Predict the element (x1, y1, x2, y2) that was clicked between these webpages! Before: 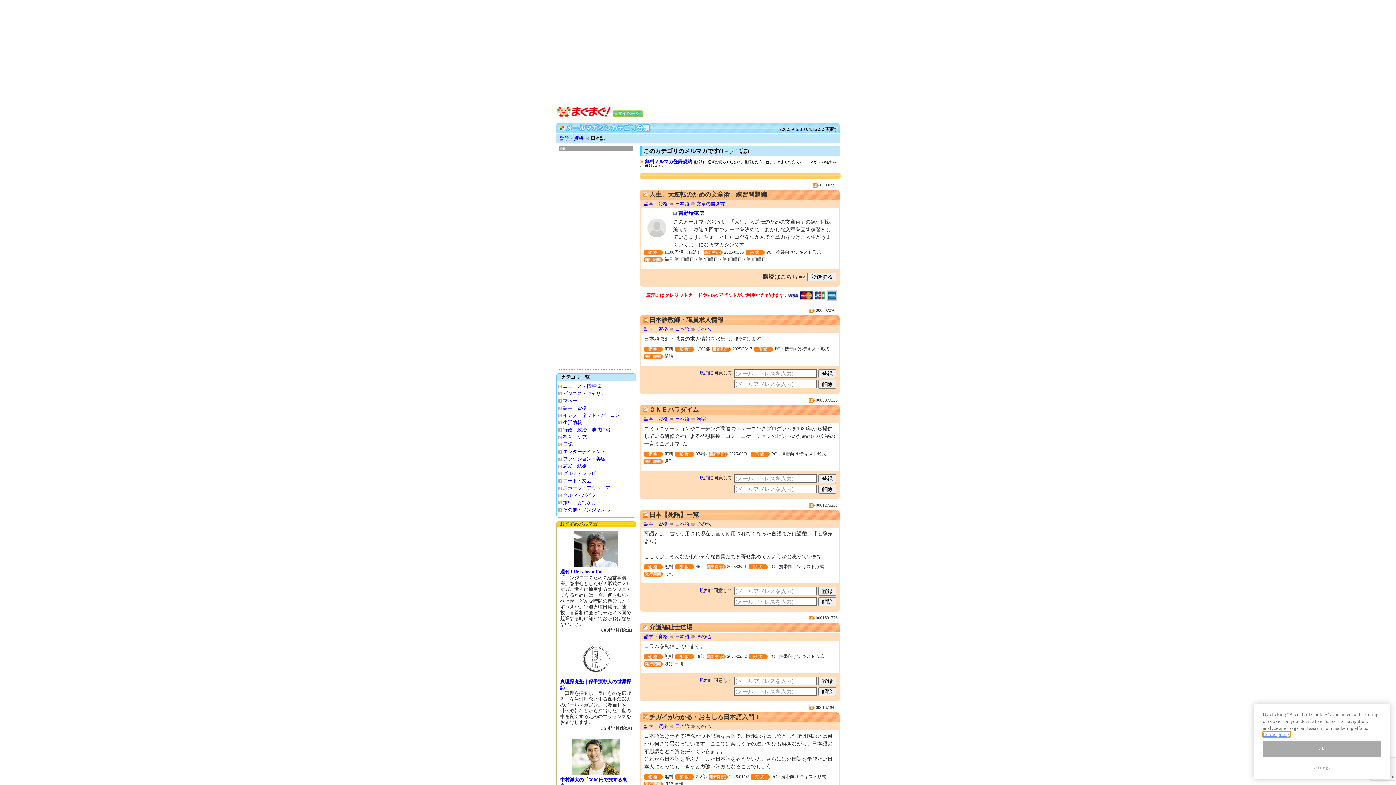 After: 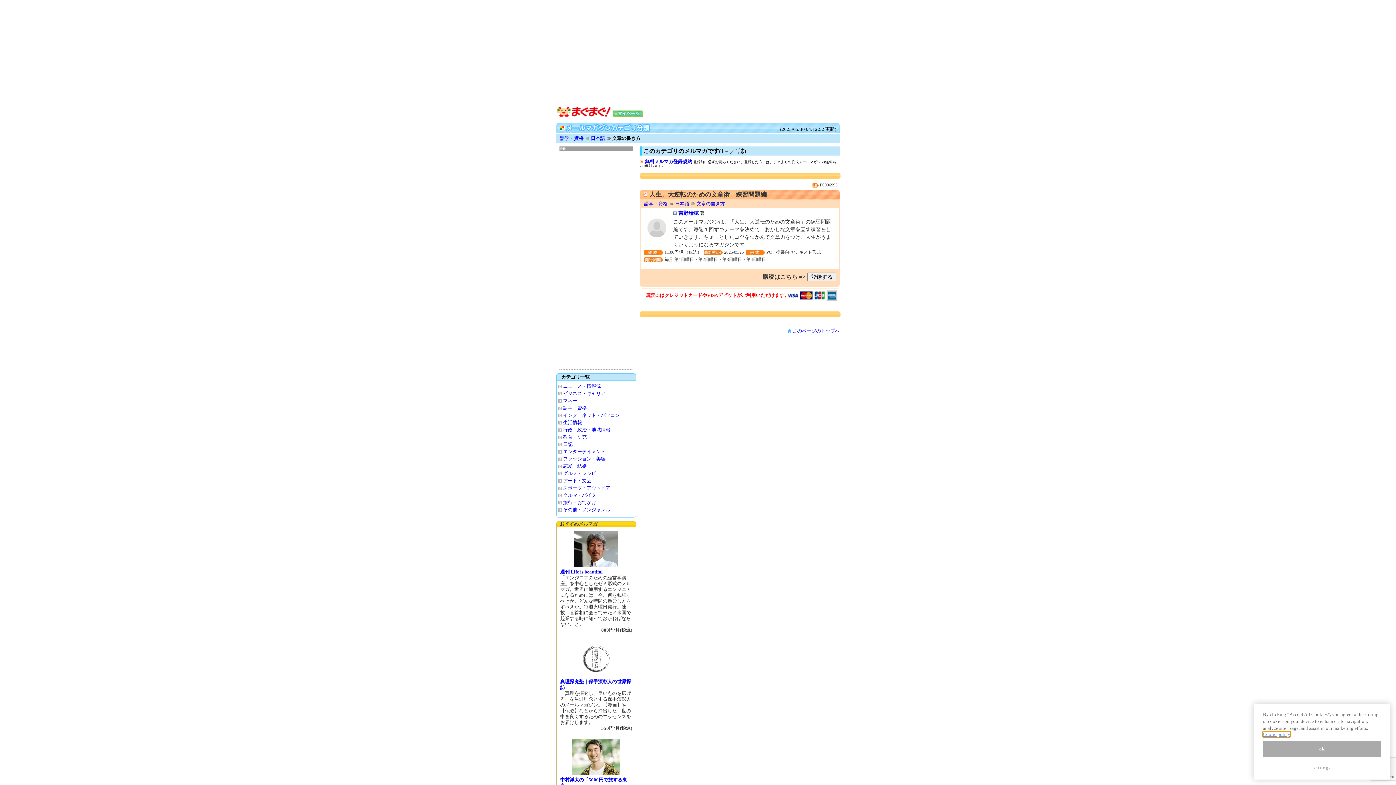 Action: bbox: (696, 201, 725, 206) label: 文章の書き方